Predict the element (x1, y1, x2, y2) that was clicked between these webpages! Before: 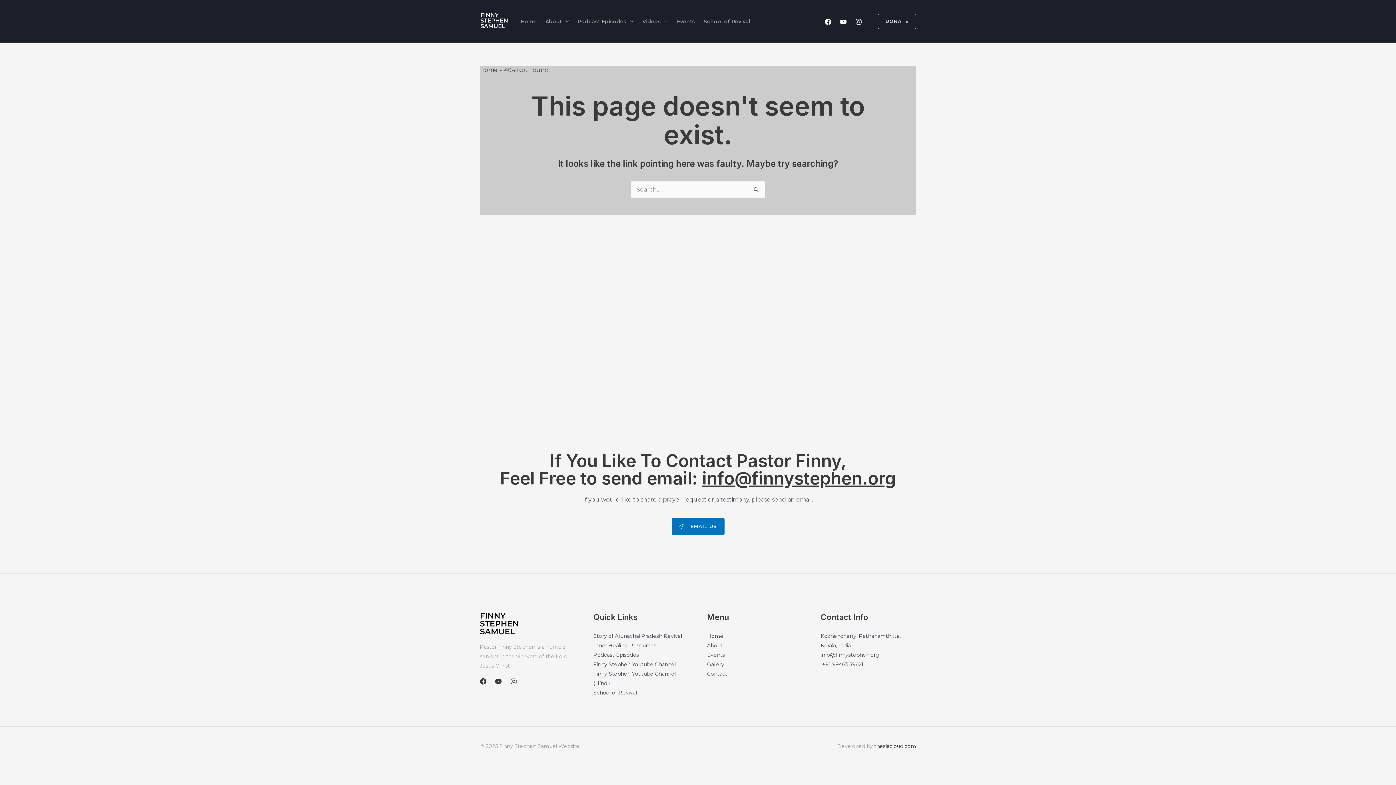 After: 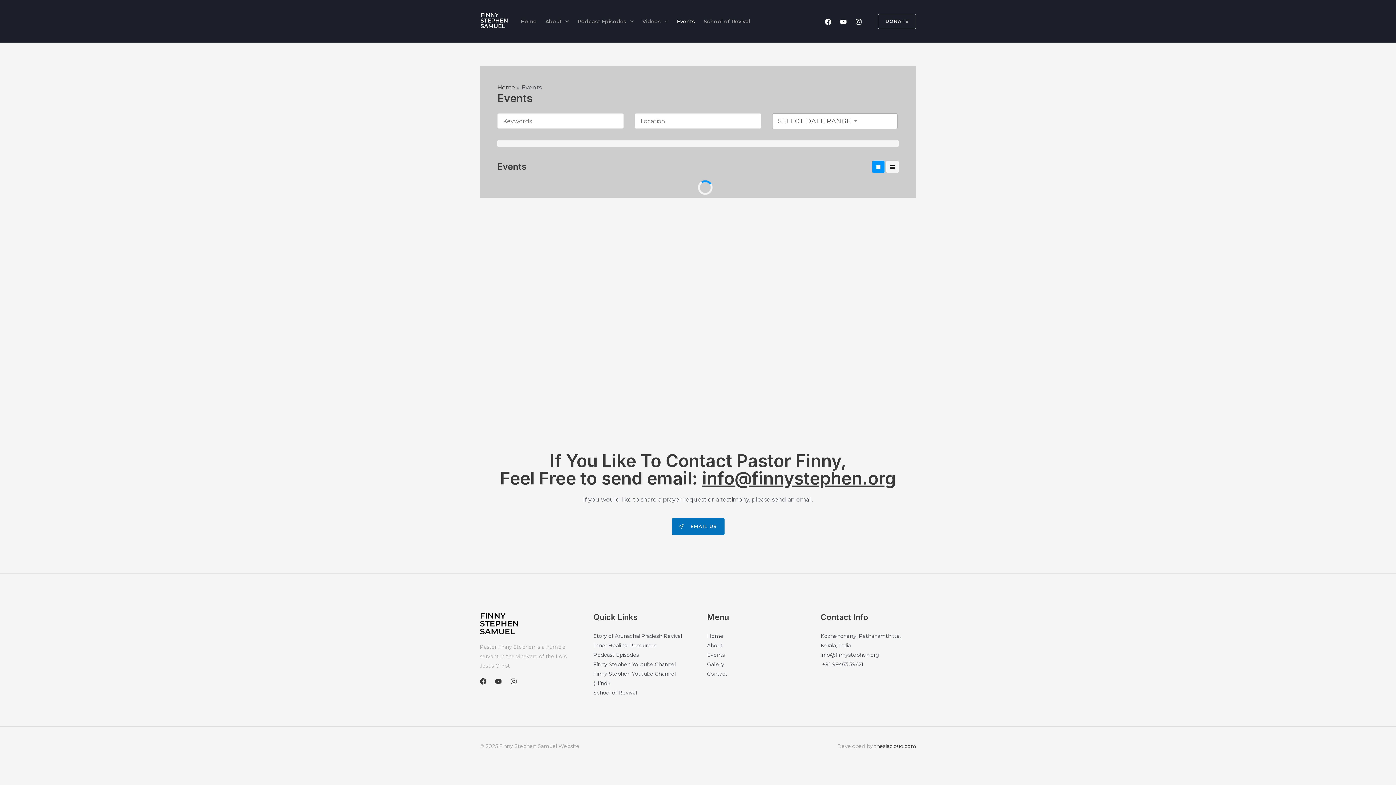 Action: label: Events bbox: (707, 652, 725, 658)